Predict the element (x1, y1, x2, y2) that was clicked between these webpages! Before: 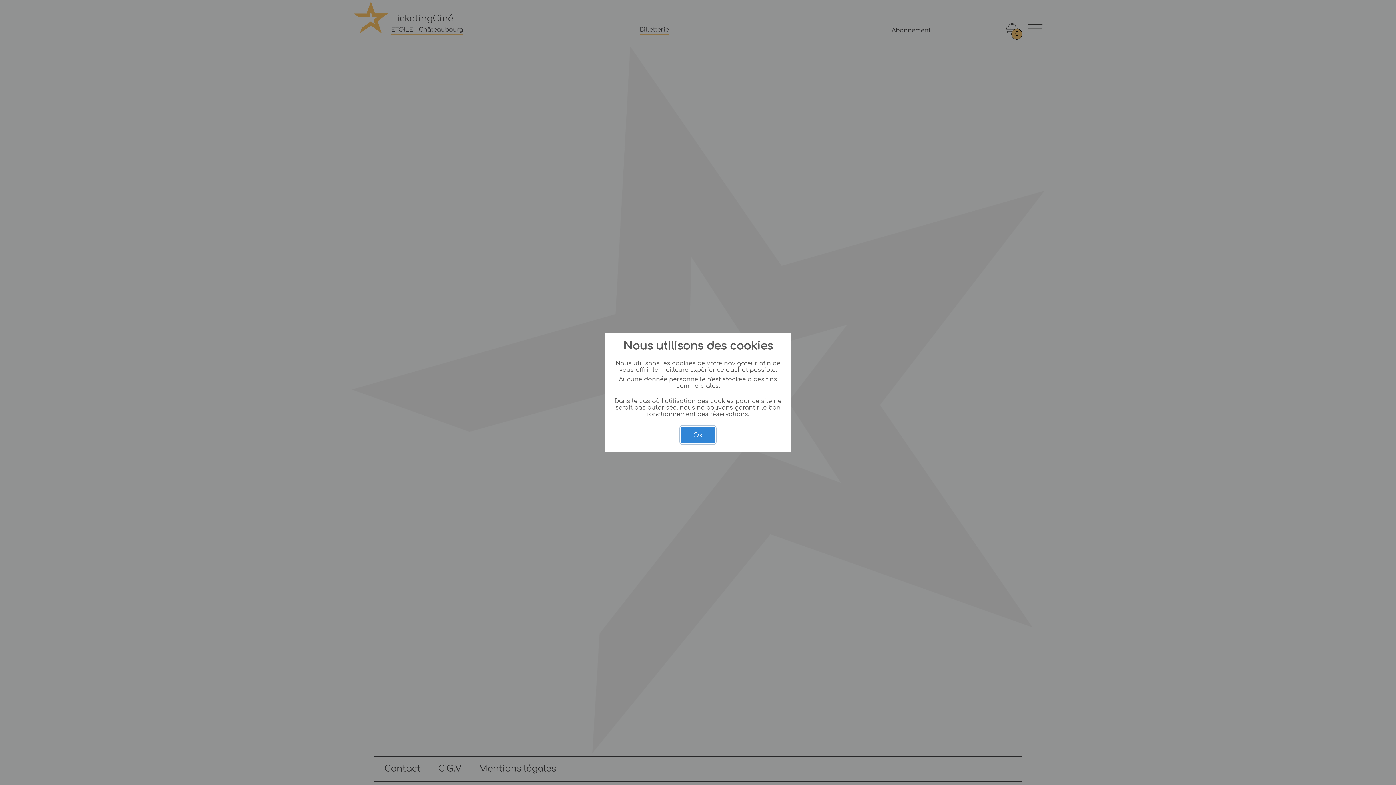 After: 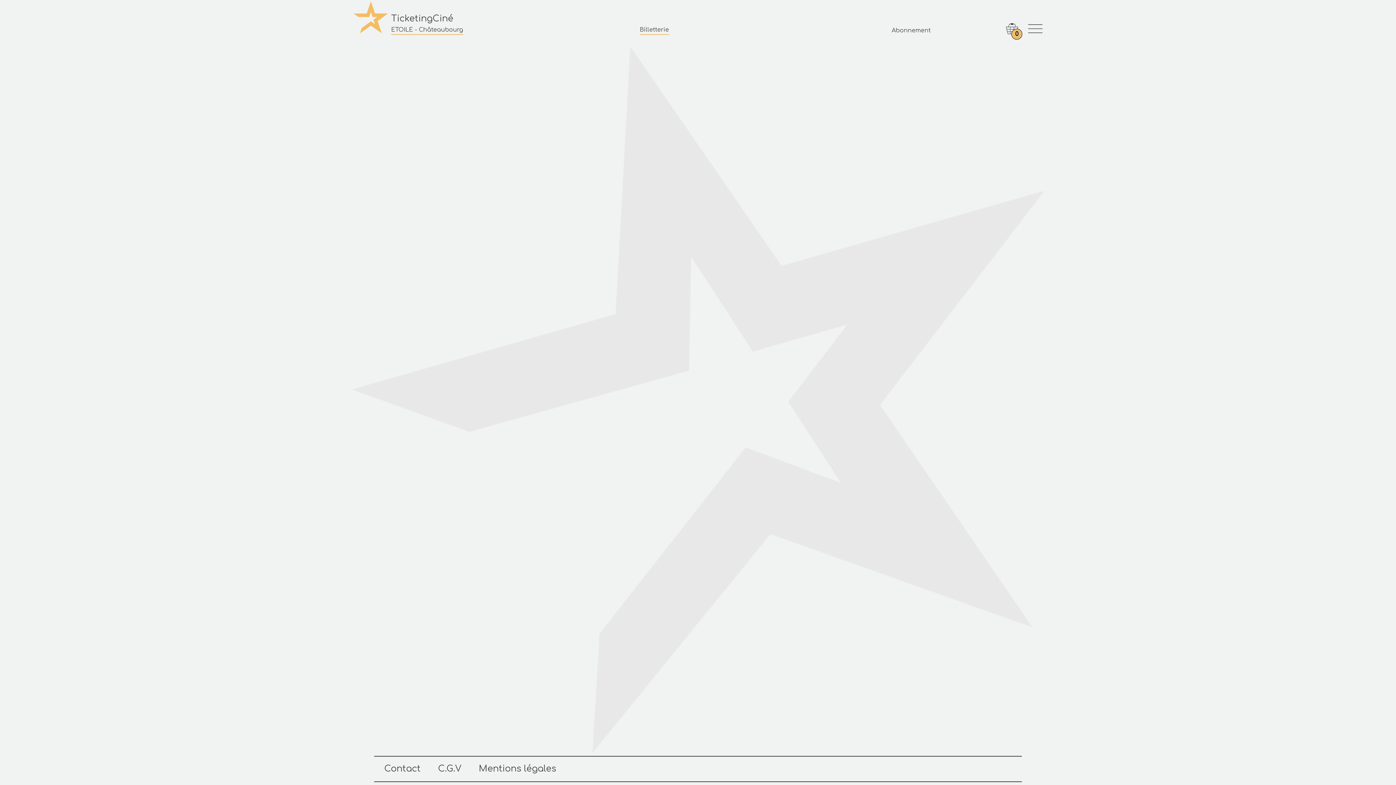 Action: bbox: (681, 426, 715, 443) label: Ok